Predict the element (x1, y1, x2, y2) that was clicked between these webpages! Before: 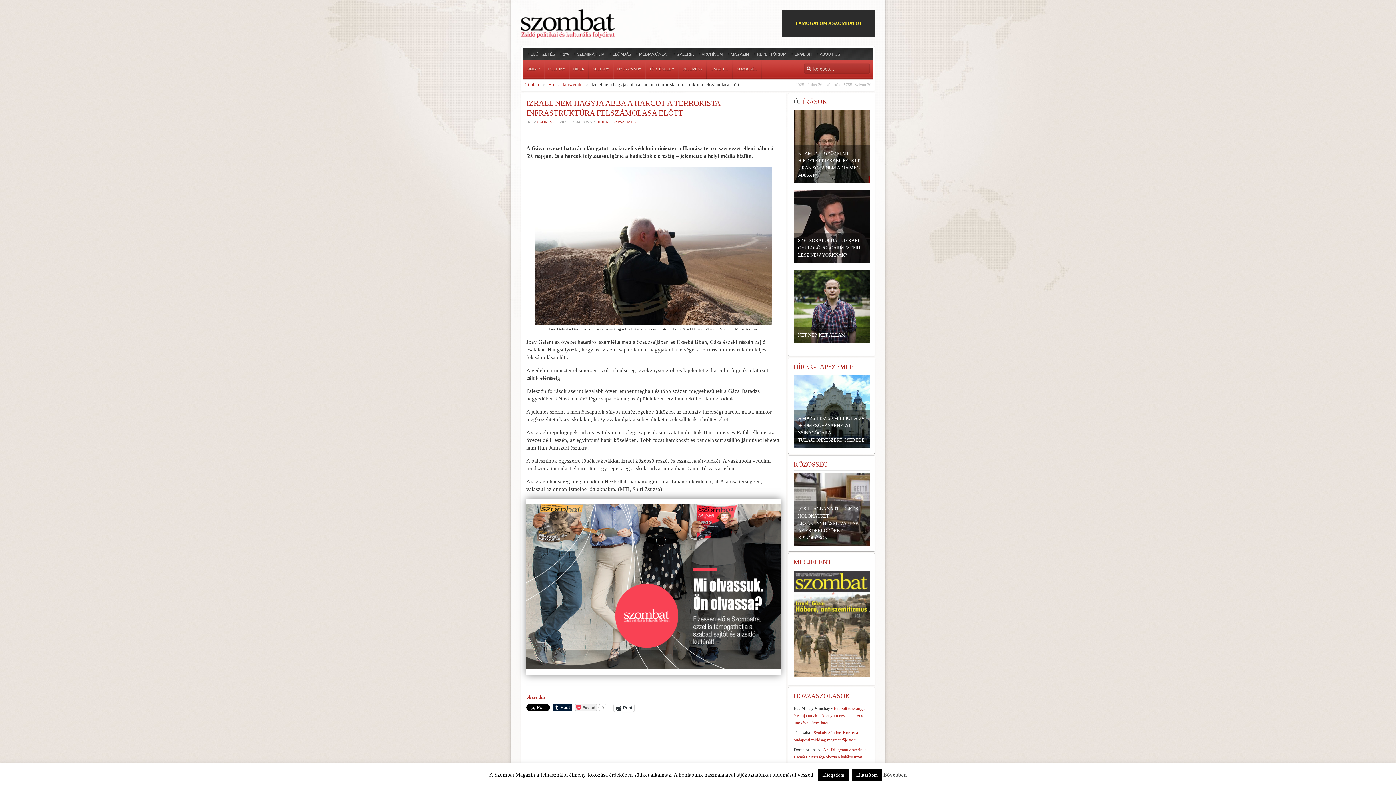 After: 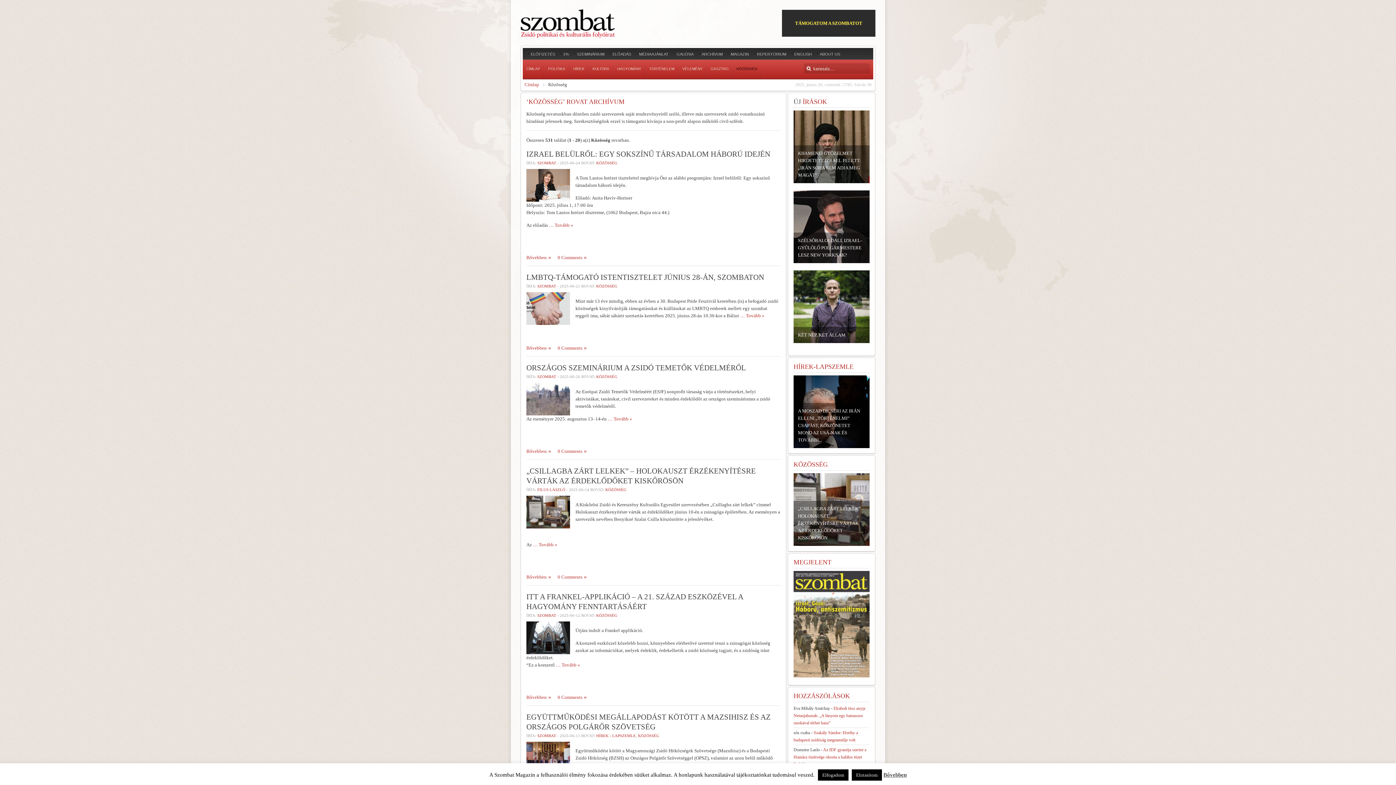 Action: bbox: (733, 59, 761, 78) label: KÖZÖSSÉG